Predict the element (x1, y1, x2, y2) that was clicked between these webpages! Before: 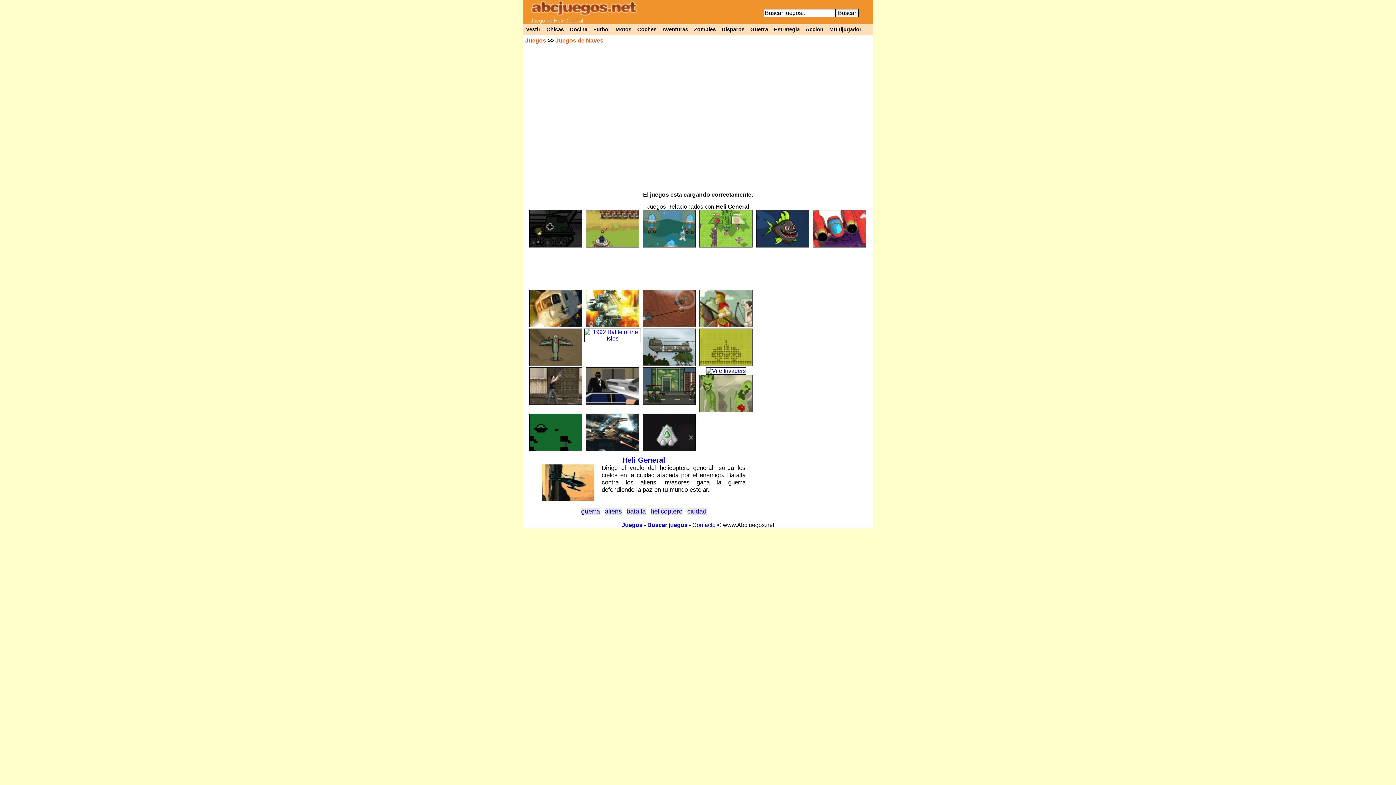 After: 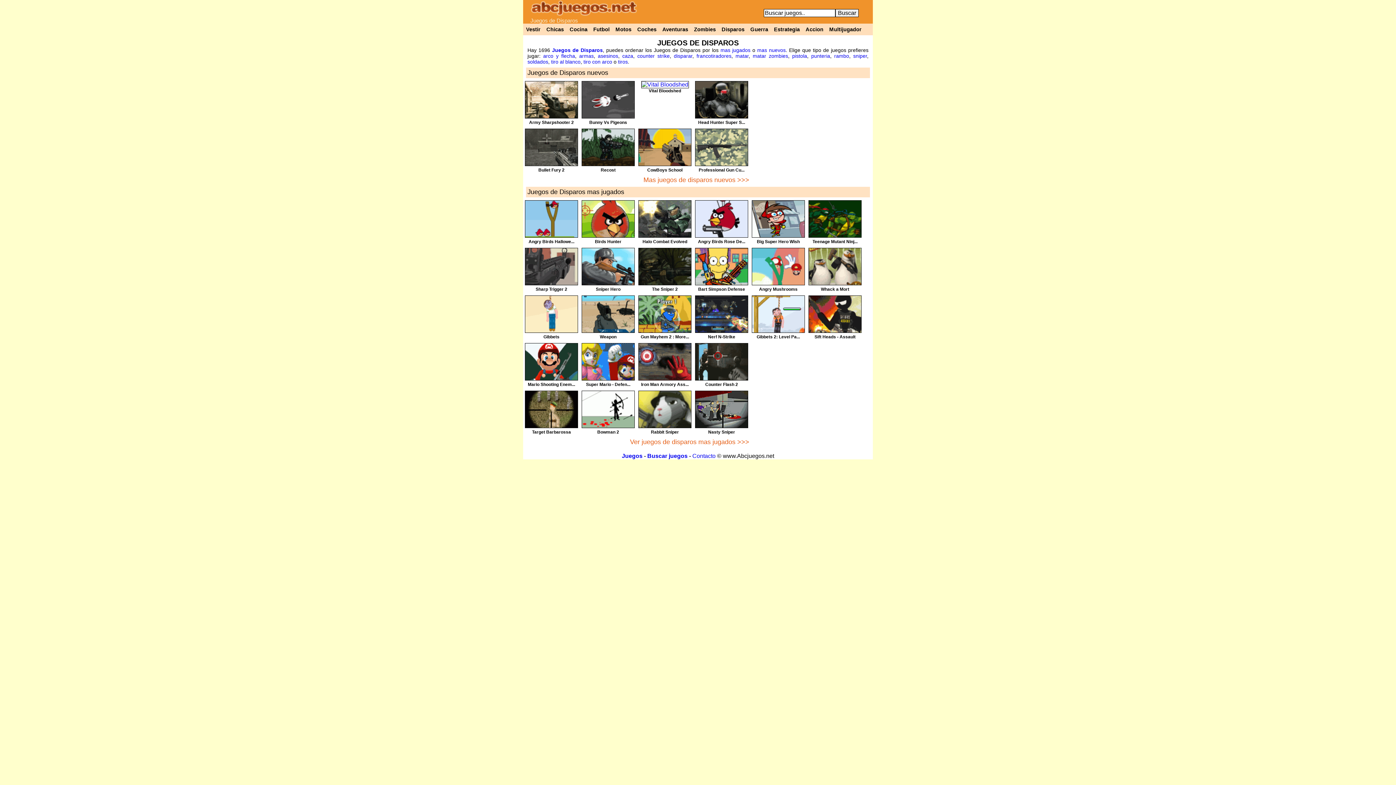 Action: bbox: (718, 23, 747, 35) label: Disparos